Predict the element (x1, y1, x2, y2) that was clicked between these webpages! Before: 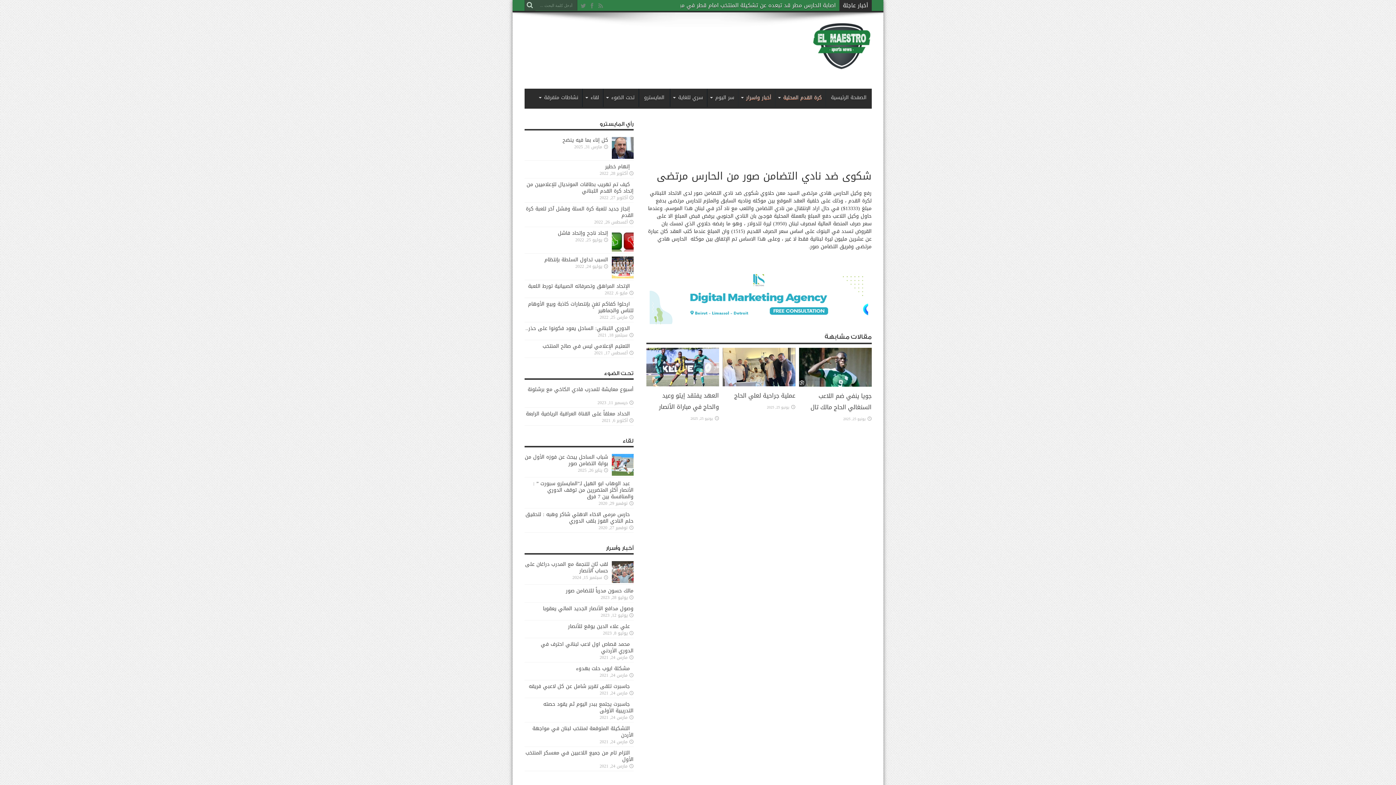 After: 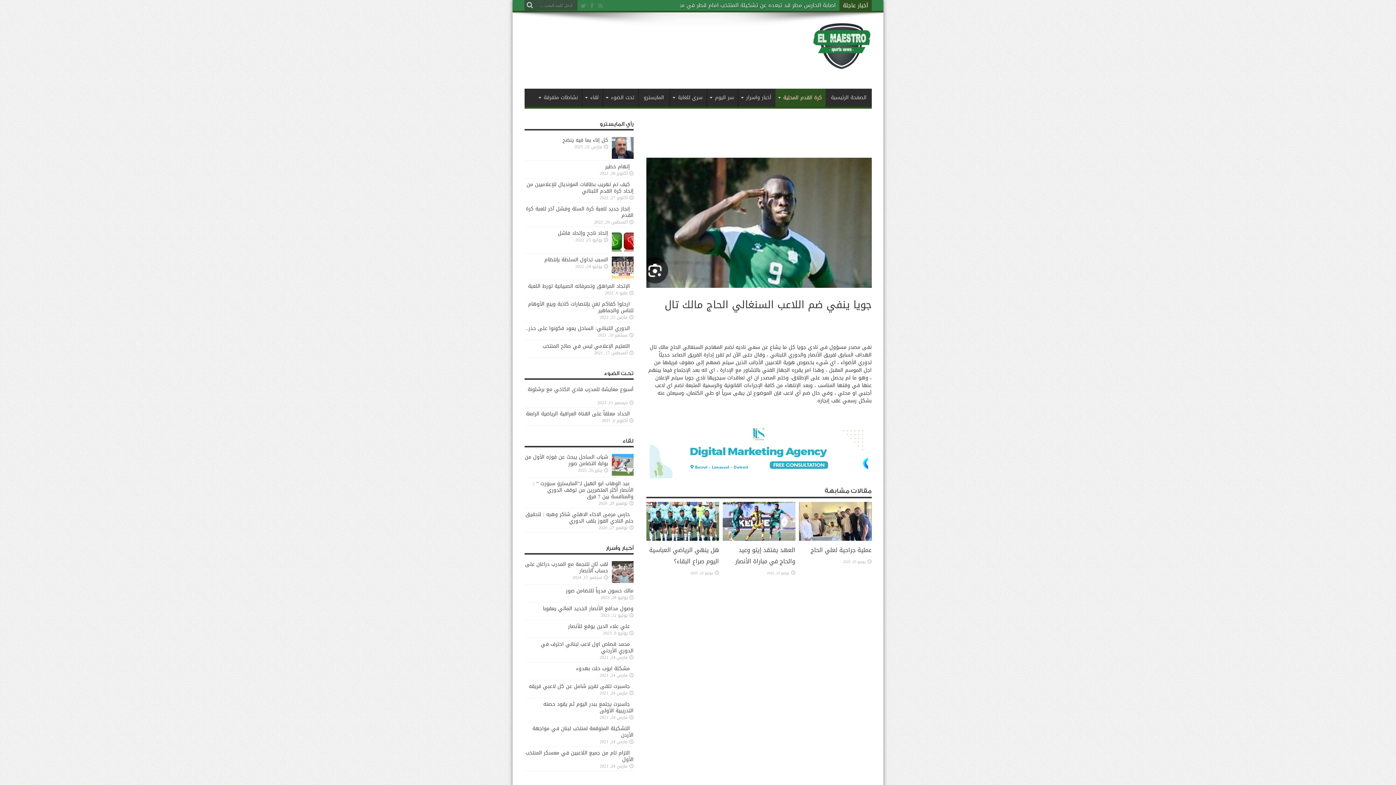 Action: bbox: (799, 380, 871, 390)